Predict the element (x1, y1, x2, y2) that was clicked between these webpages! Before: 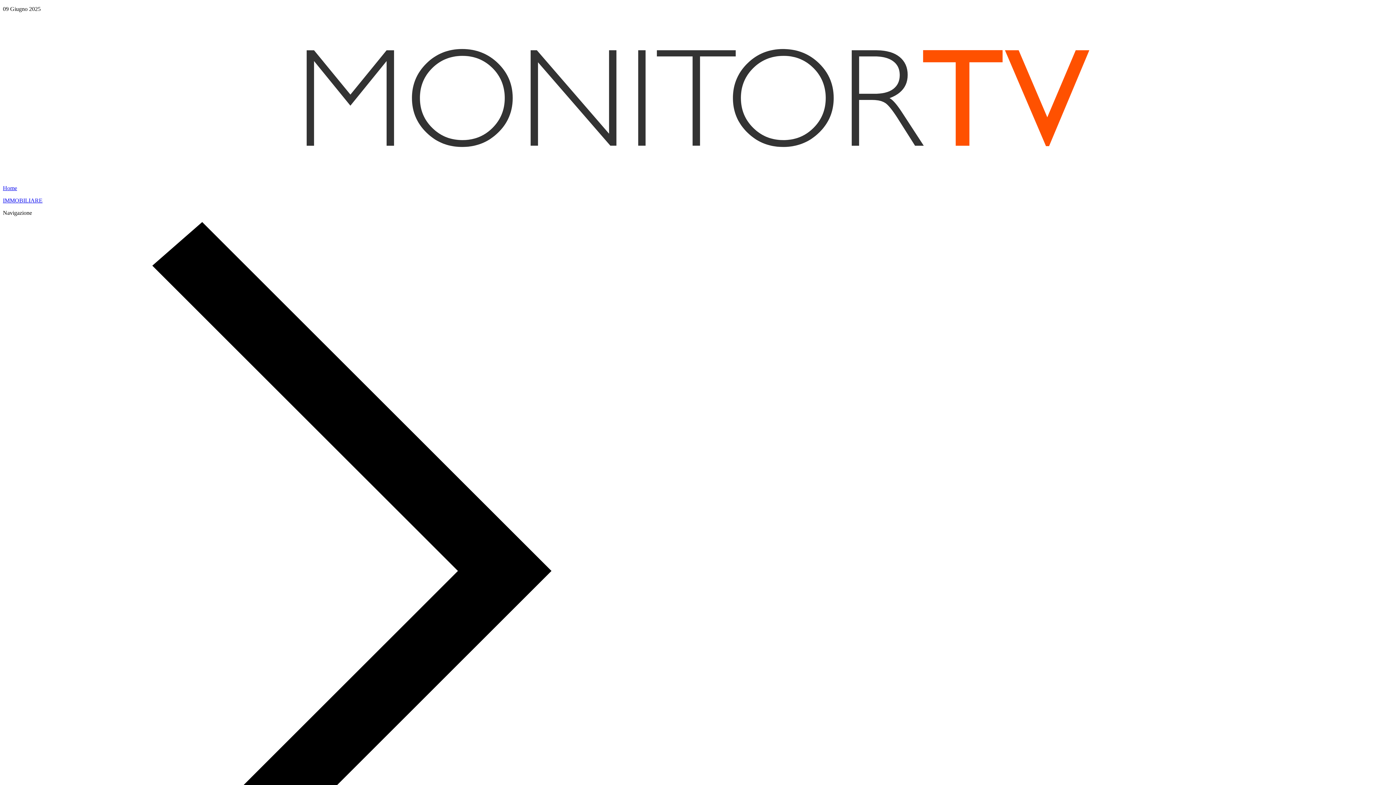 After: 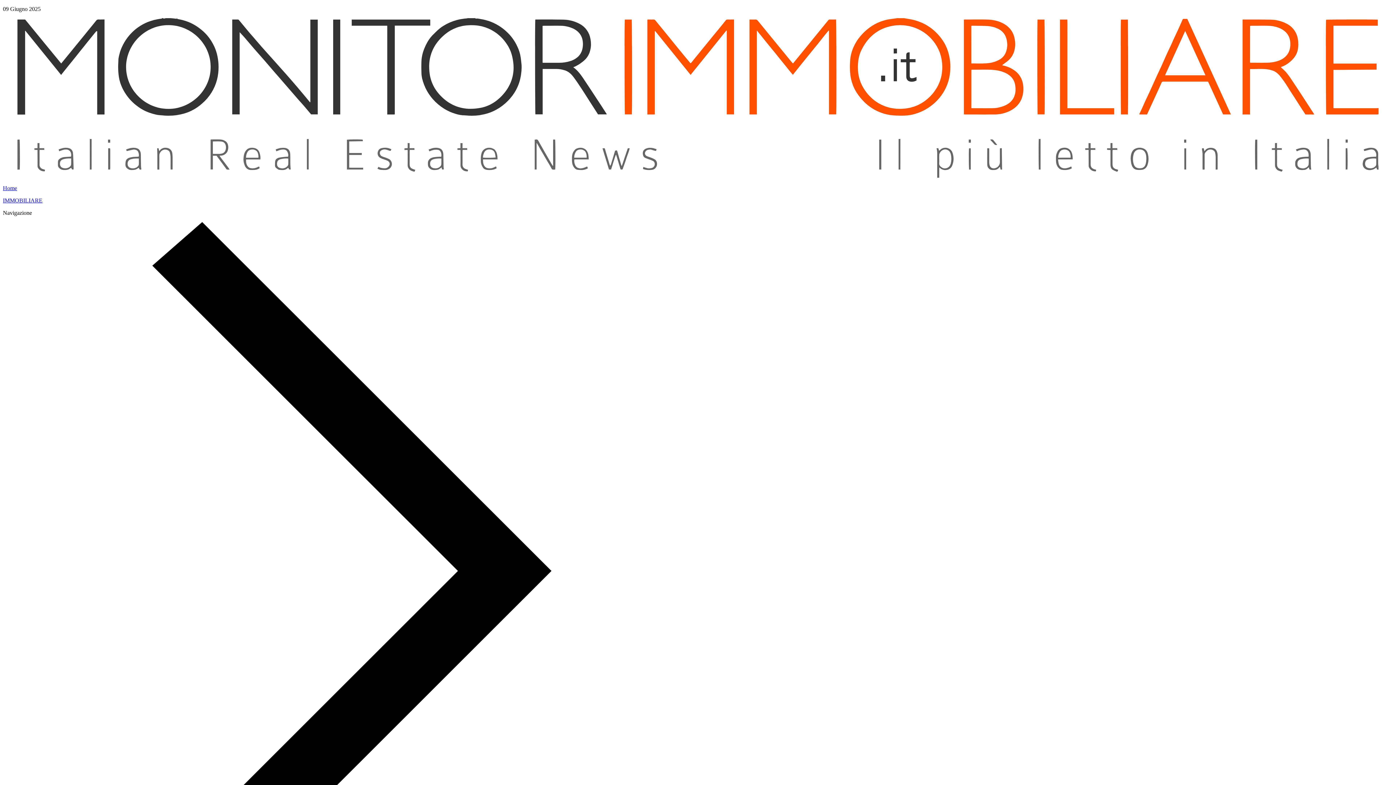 Action: label: IMMOBILIARE bbox: (2, 197, 42, 203)